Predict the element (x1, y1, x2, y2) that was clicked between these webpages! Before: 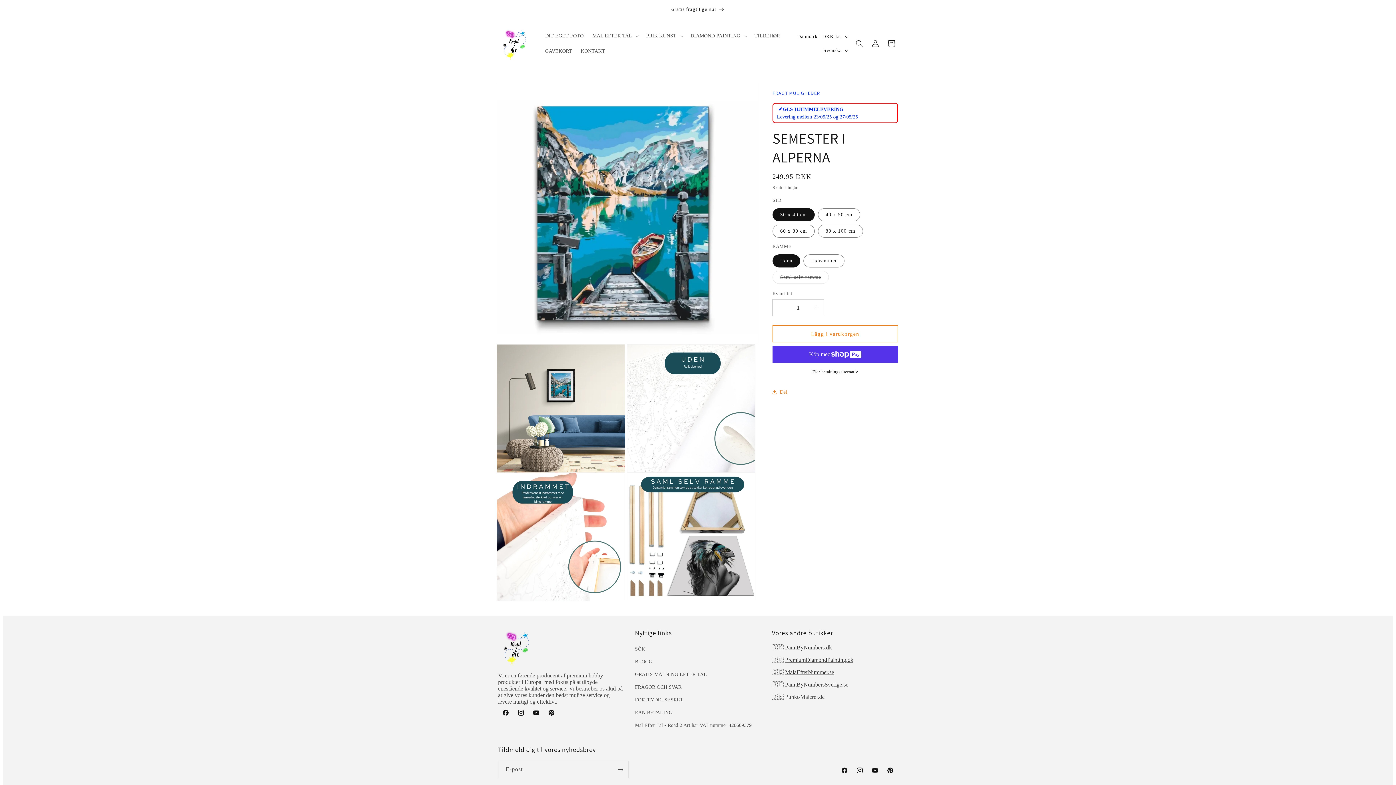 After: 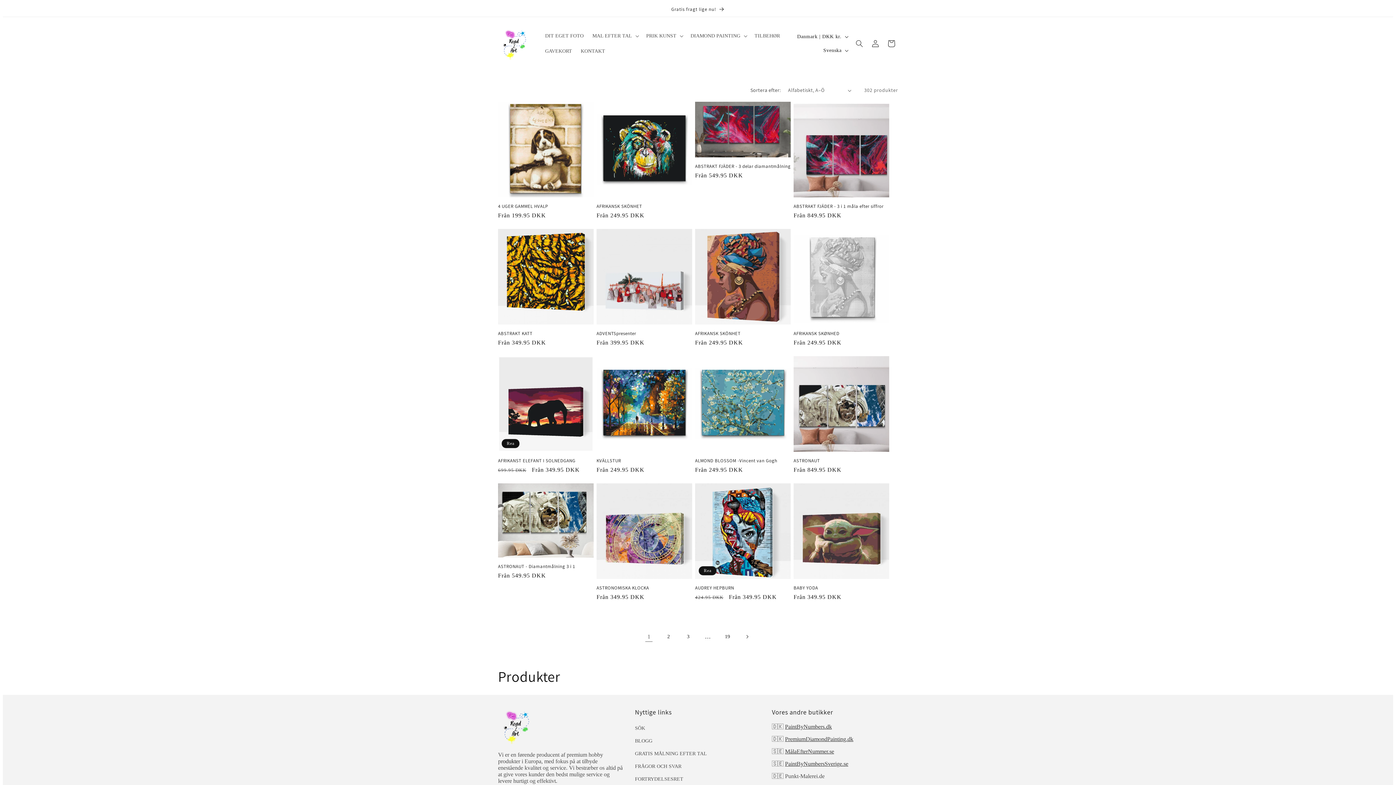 Action: bbox: (491, 2, 904, 16) label: Gratis fragt lige nu!